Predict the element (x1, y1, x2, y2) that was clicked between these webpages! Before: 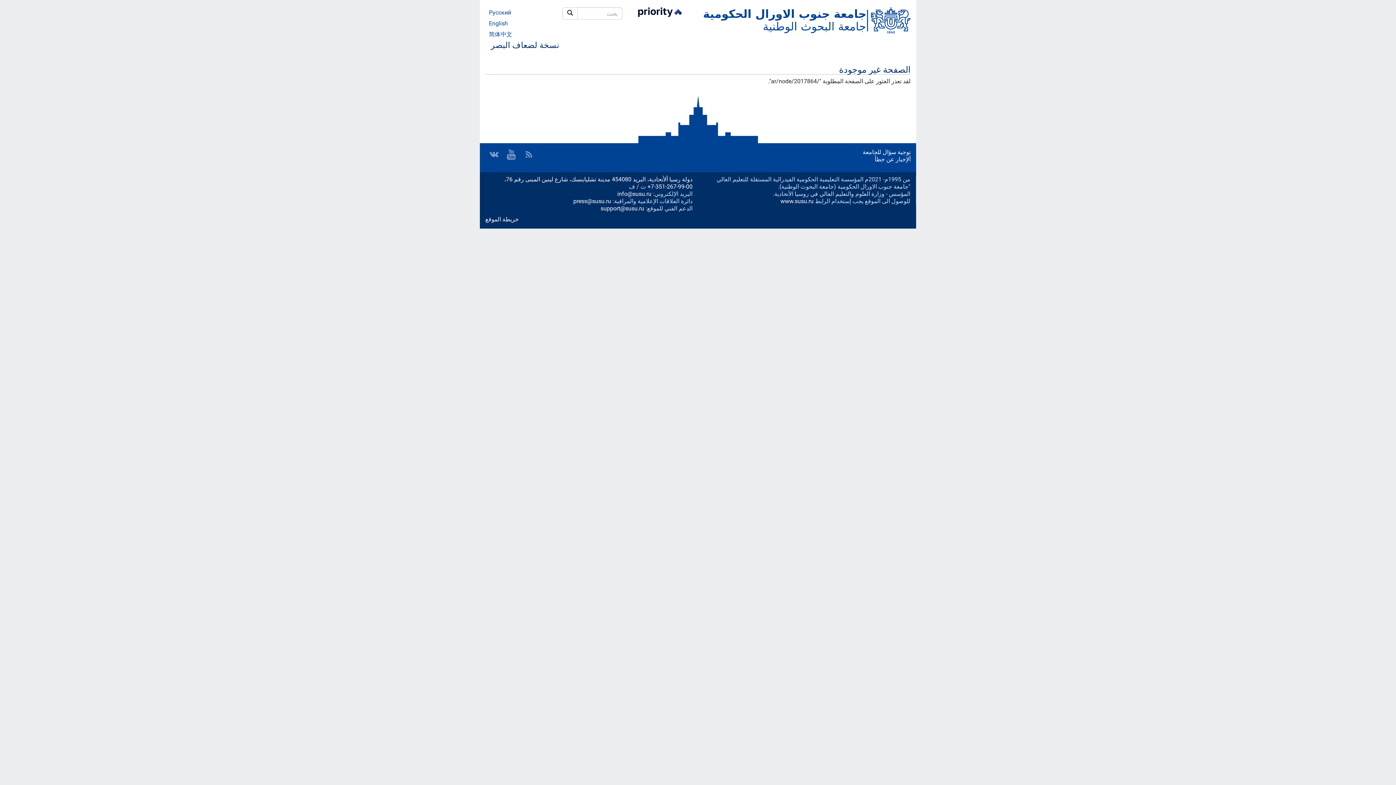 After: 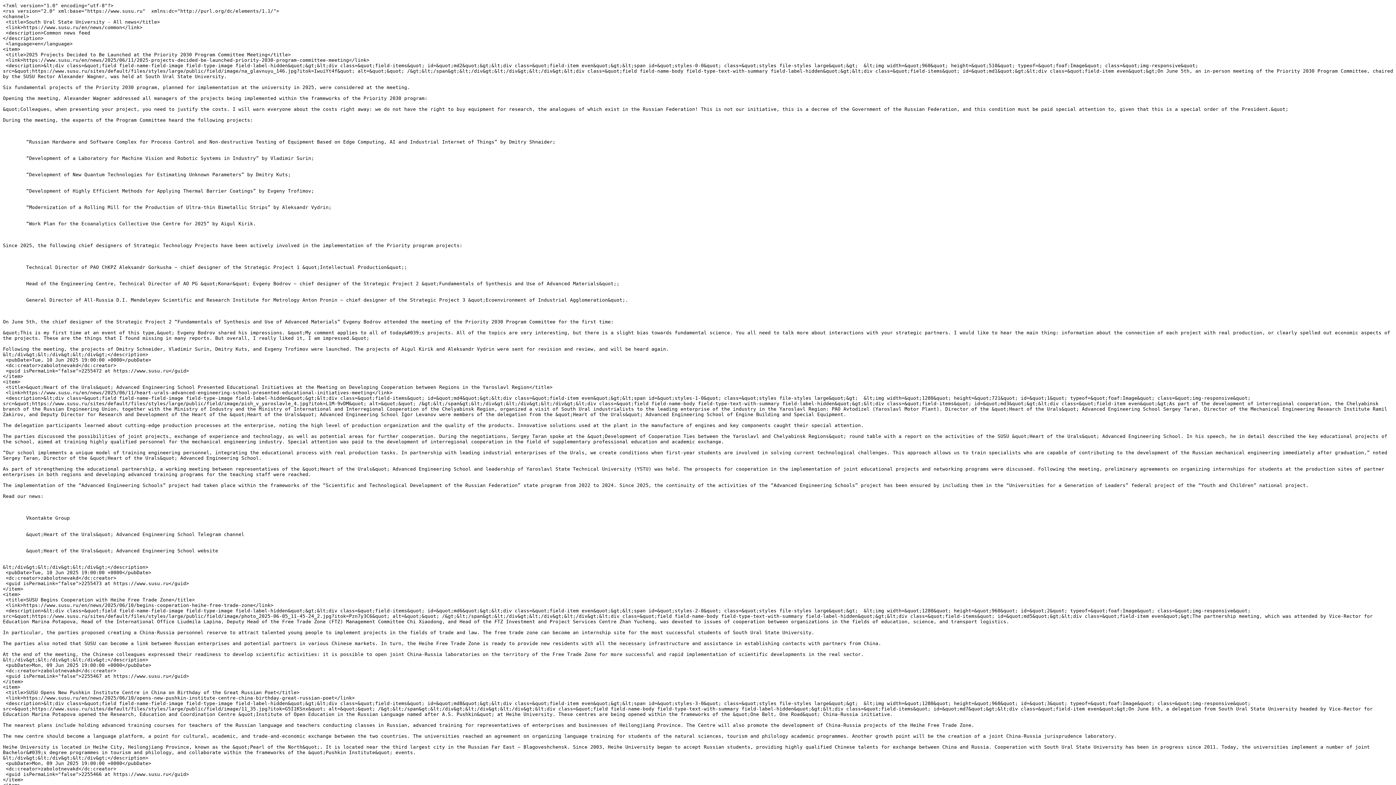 Action: label: RSS bbox: (523, 148, 534, 160)